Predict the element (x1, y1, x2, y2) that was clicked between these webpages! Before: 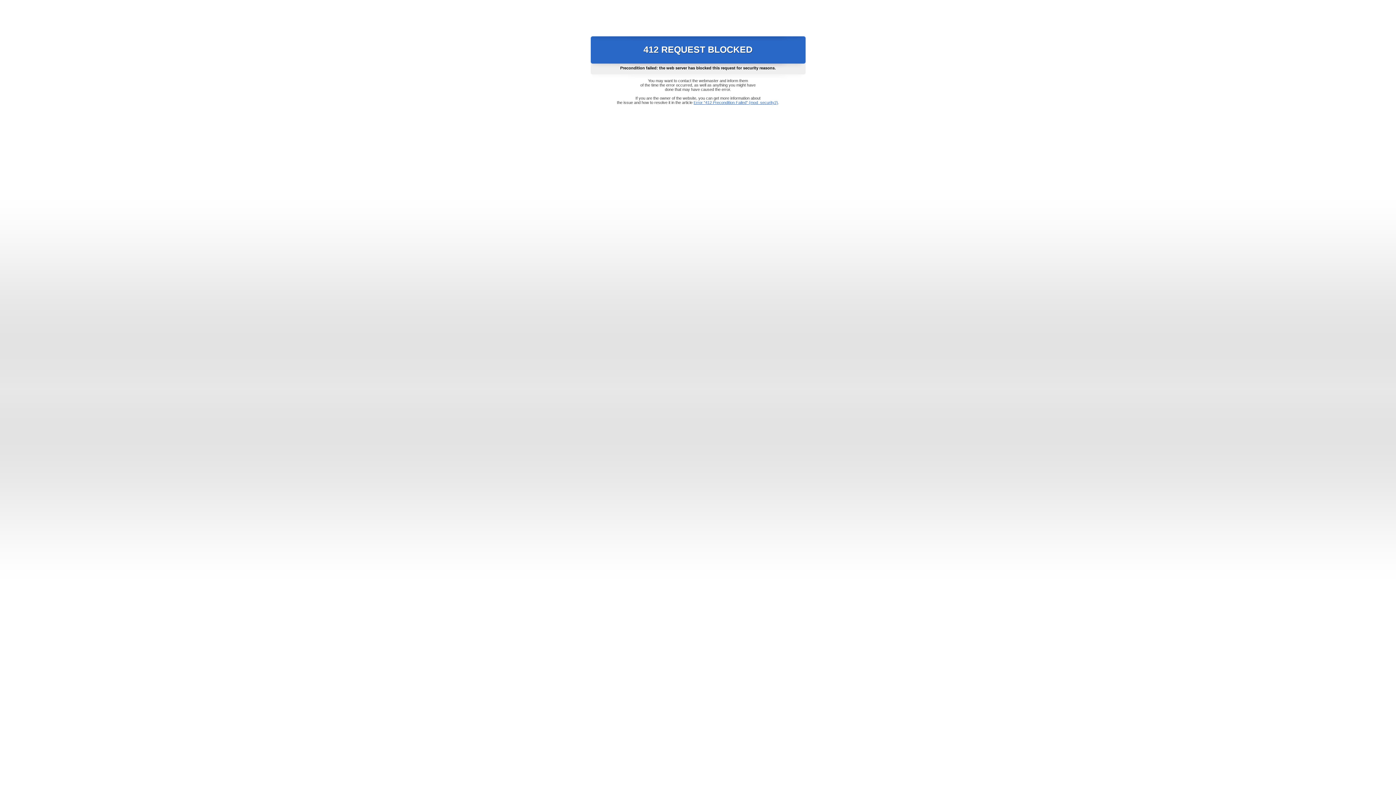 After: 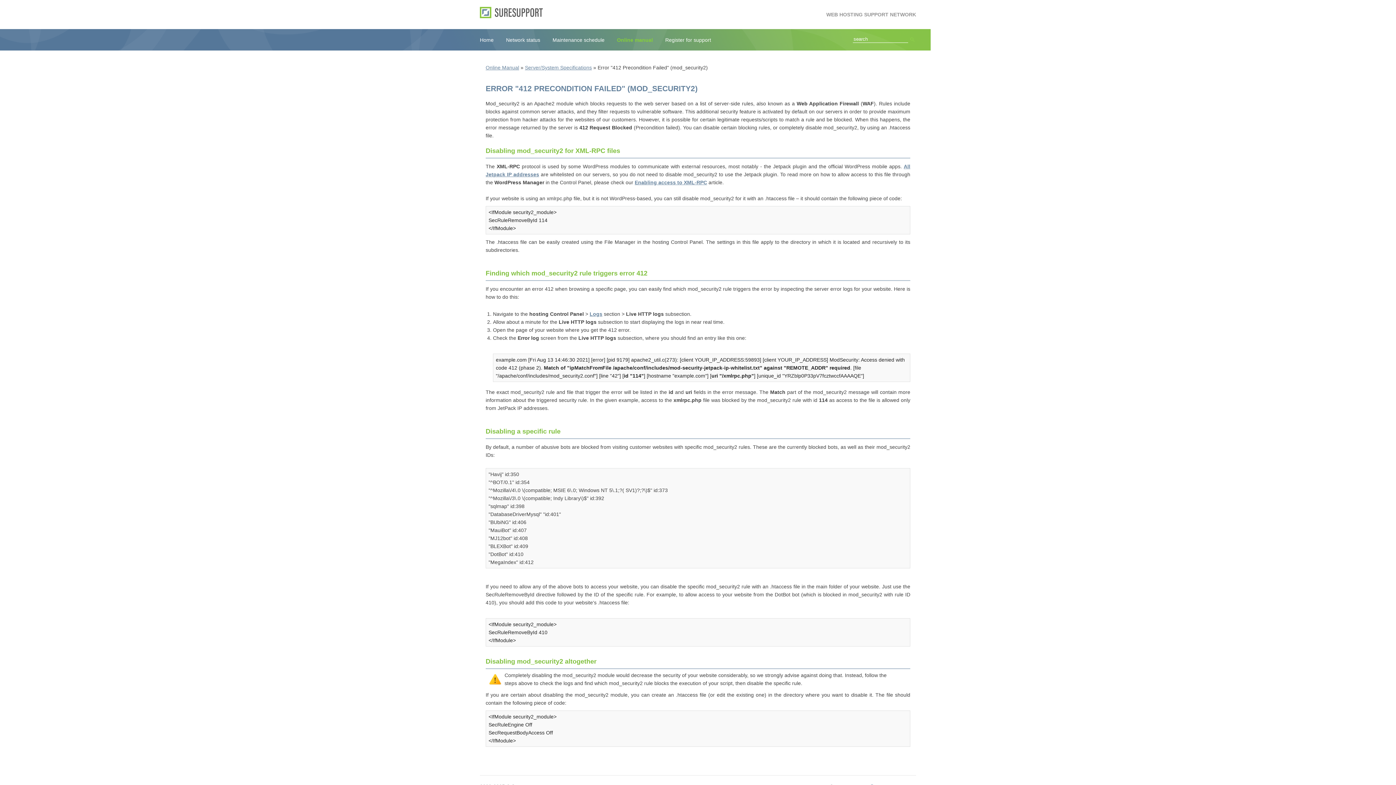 Action: bbox: (693, 100, 778, 104) label: Error "412 Precondition Failed" (mod_security2)